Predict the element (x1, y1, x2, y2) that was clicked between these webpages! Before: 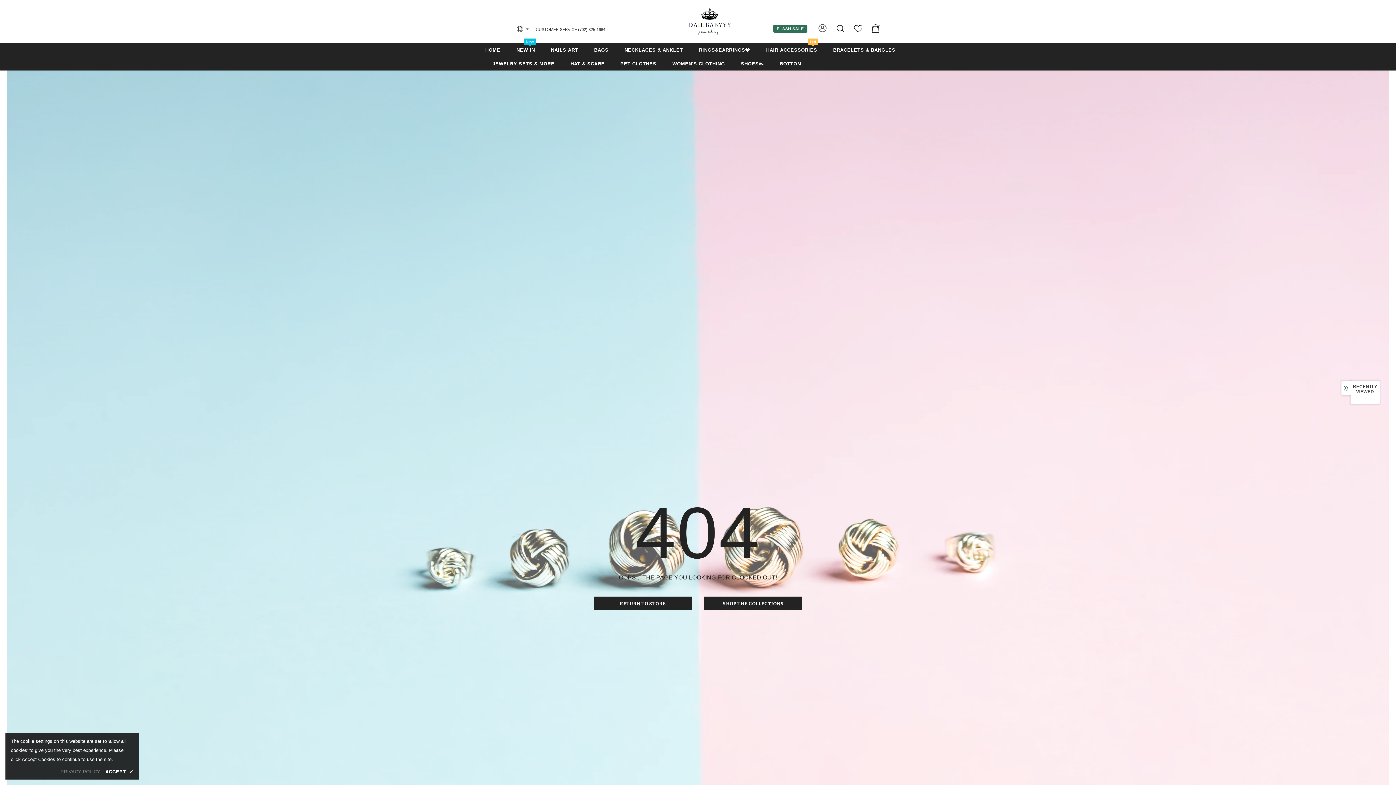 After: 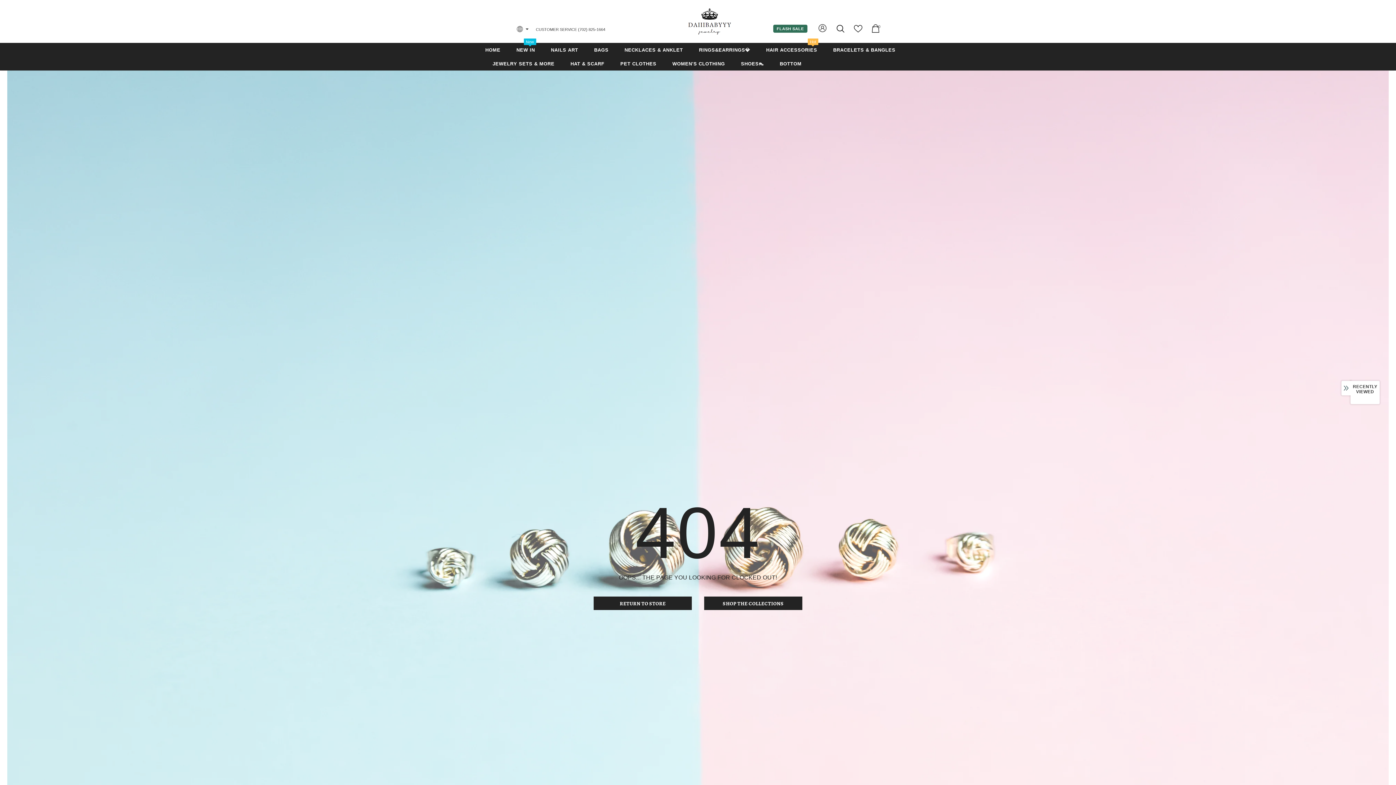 Action: label: ACCEPT ✔ bbox: (105, 768, 133, 776)